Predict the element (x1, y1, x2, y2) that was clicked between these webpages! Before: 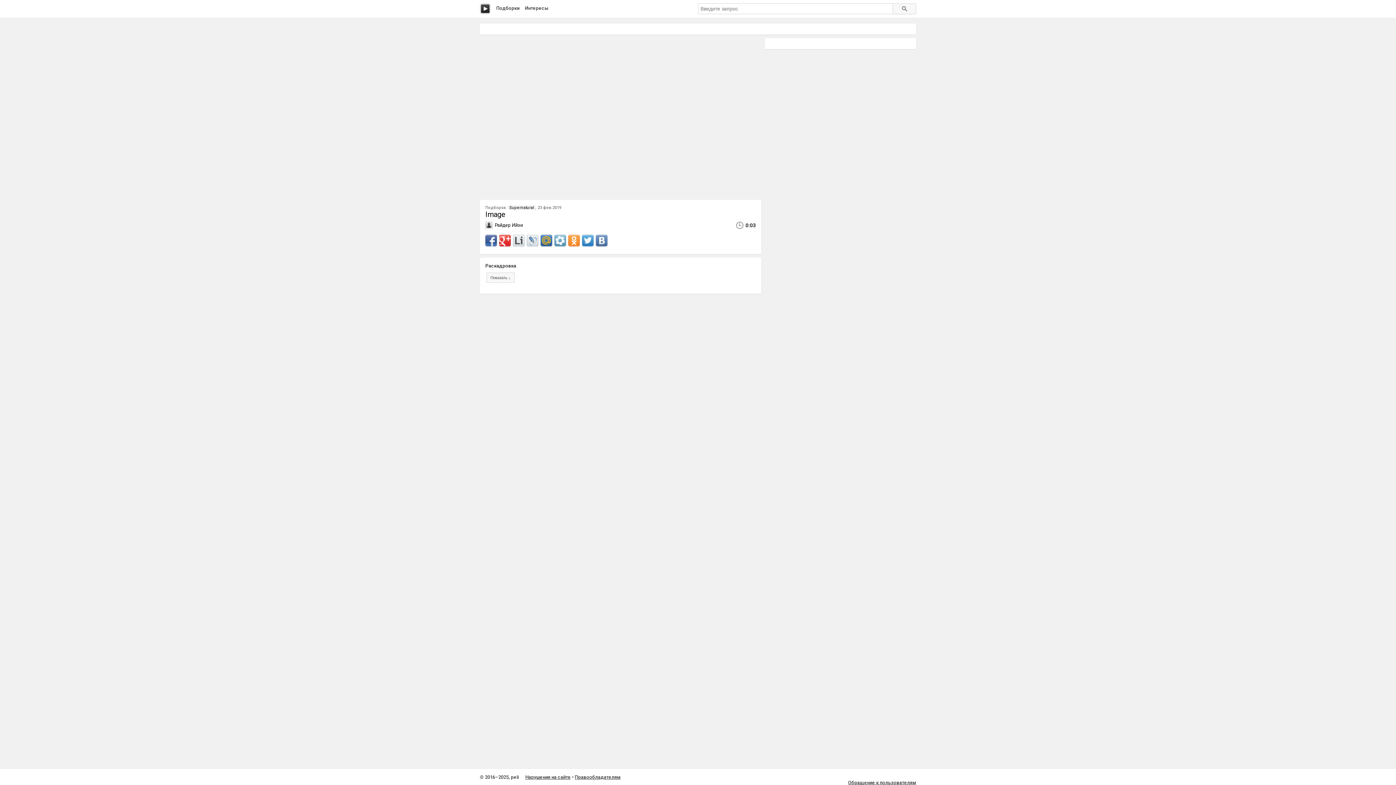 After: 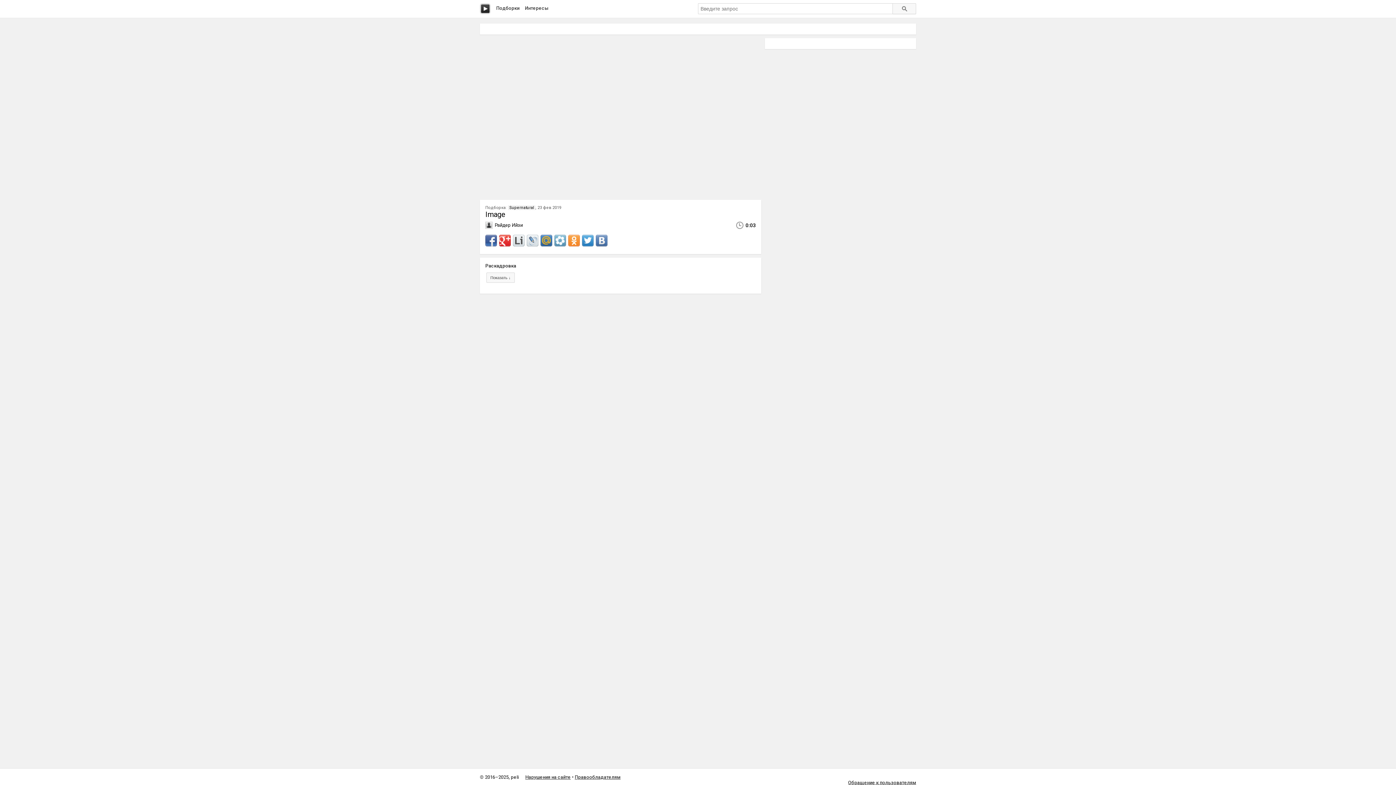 Action: bbox: (582, 235, 593, 246)